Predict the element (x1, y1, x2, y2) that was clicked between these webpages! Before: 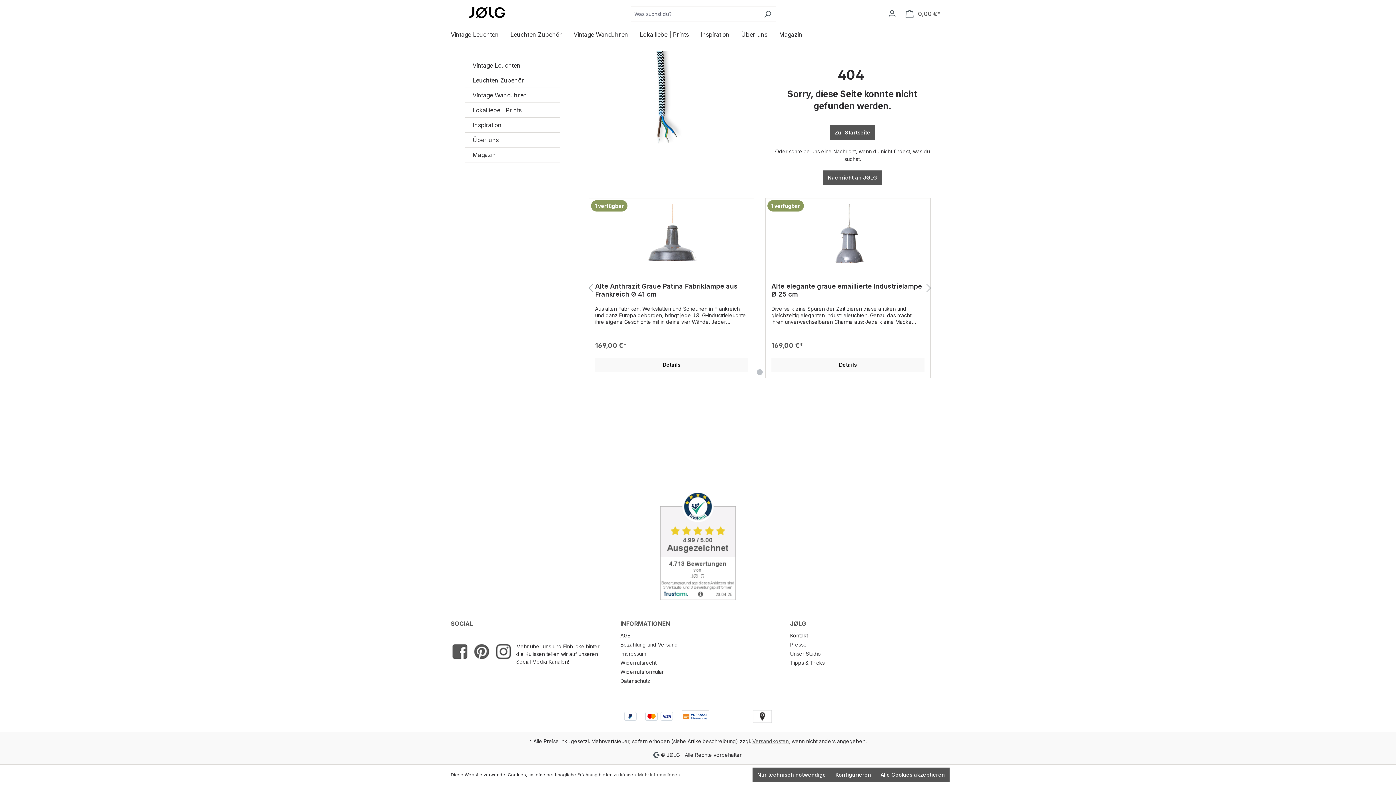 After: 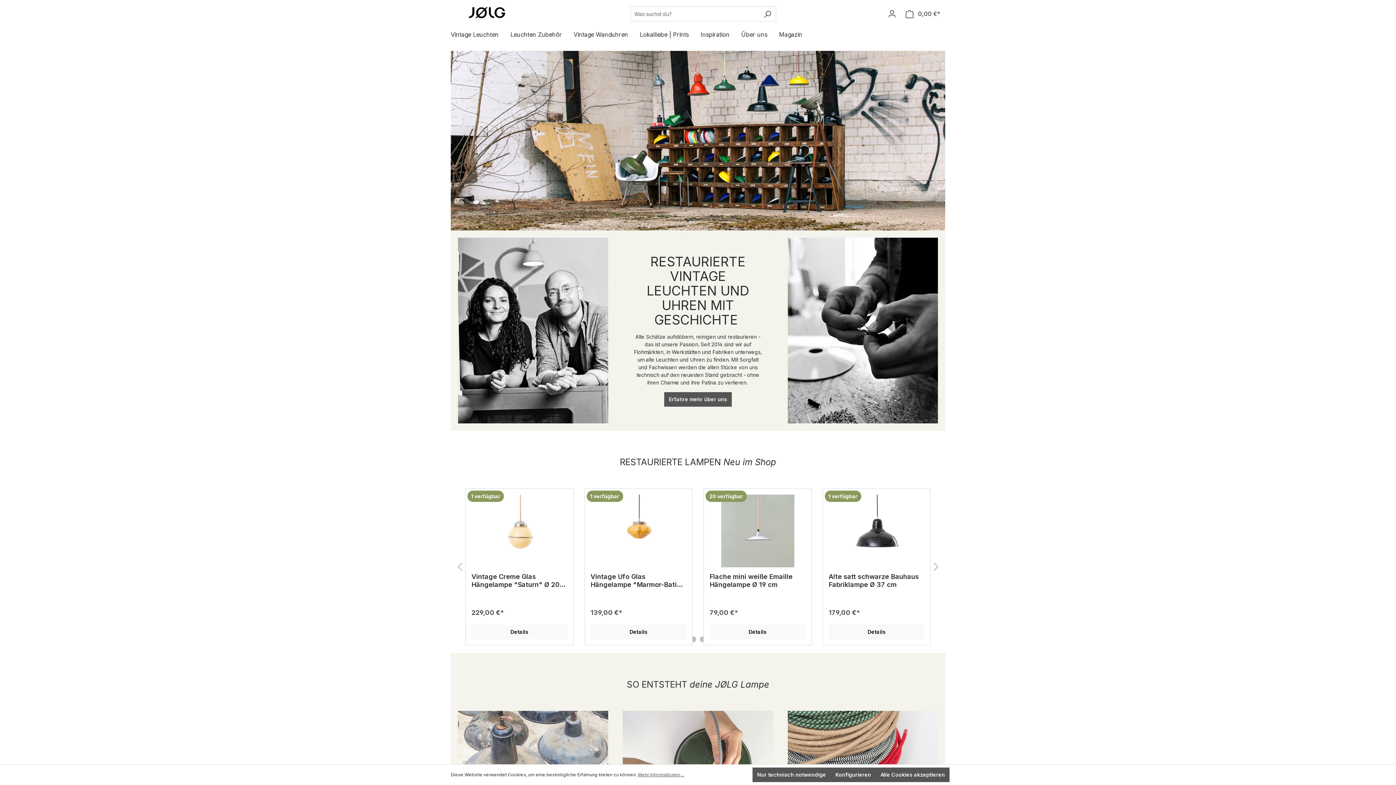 Action: label: Zur Startseite bbox: (830, 125, 875, 140)